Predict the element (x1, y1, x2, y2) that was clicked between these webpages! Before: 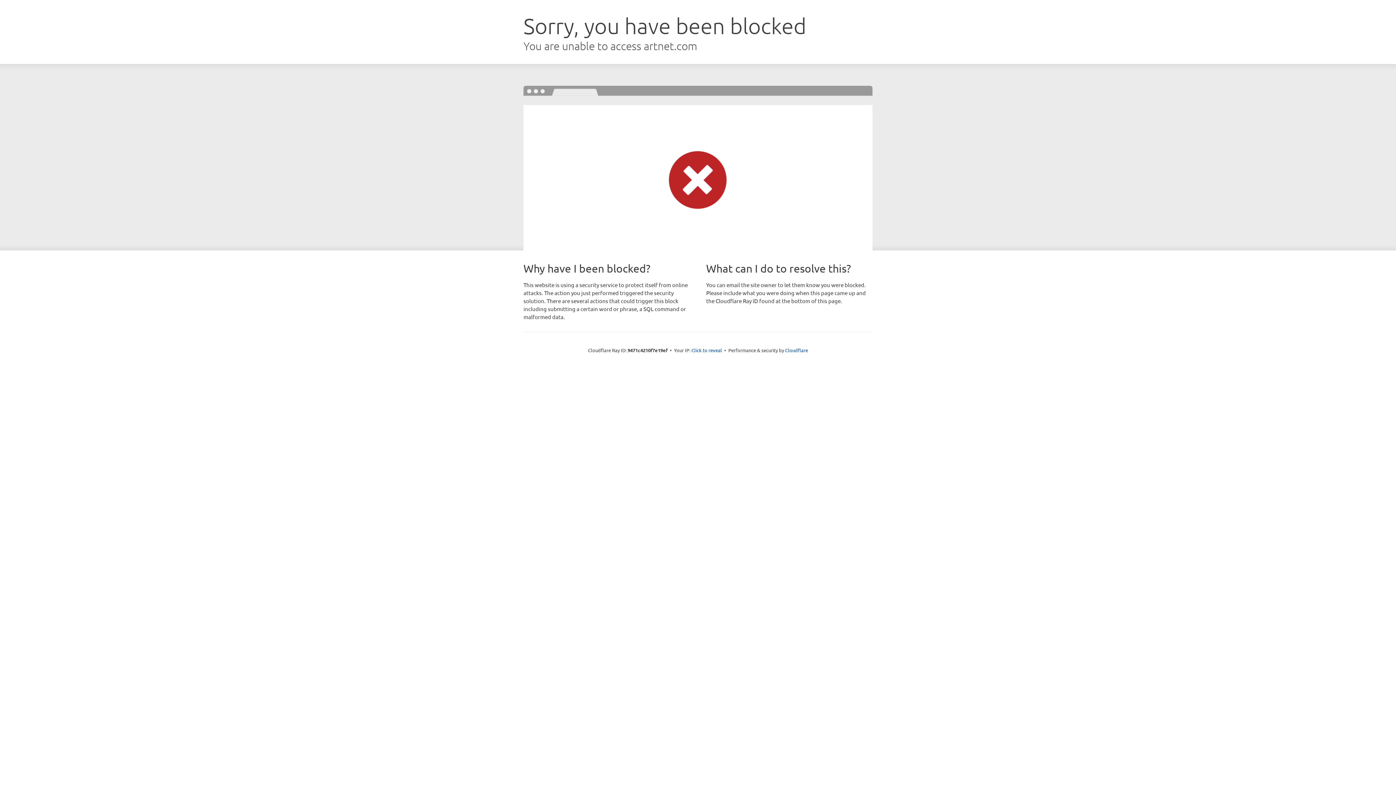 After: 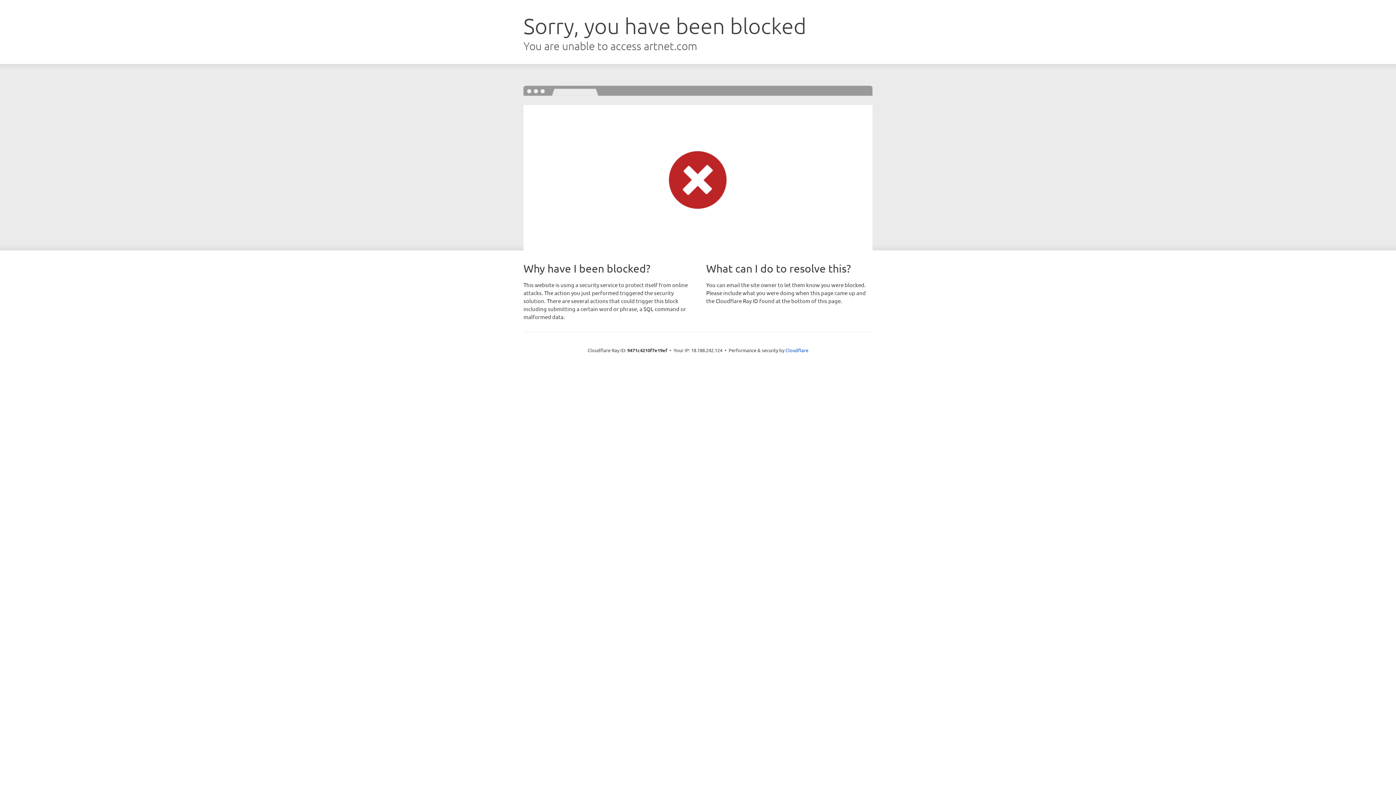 Action: label: Click to reveal bbox: (691, 346, 722, 353)